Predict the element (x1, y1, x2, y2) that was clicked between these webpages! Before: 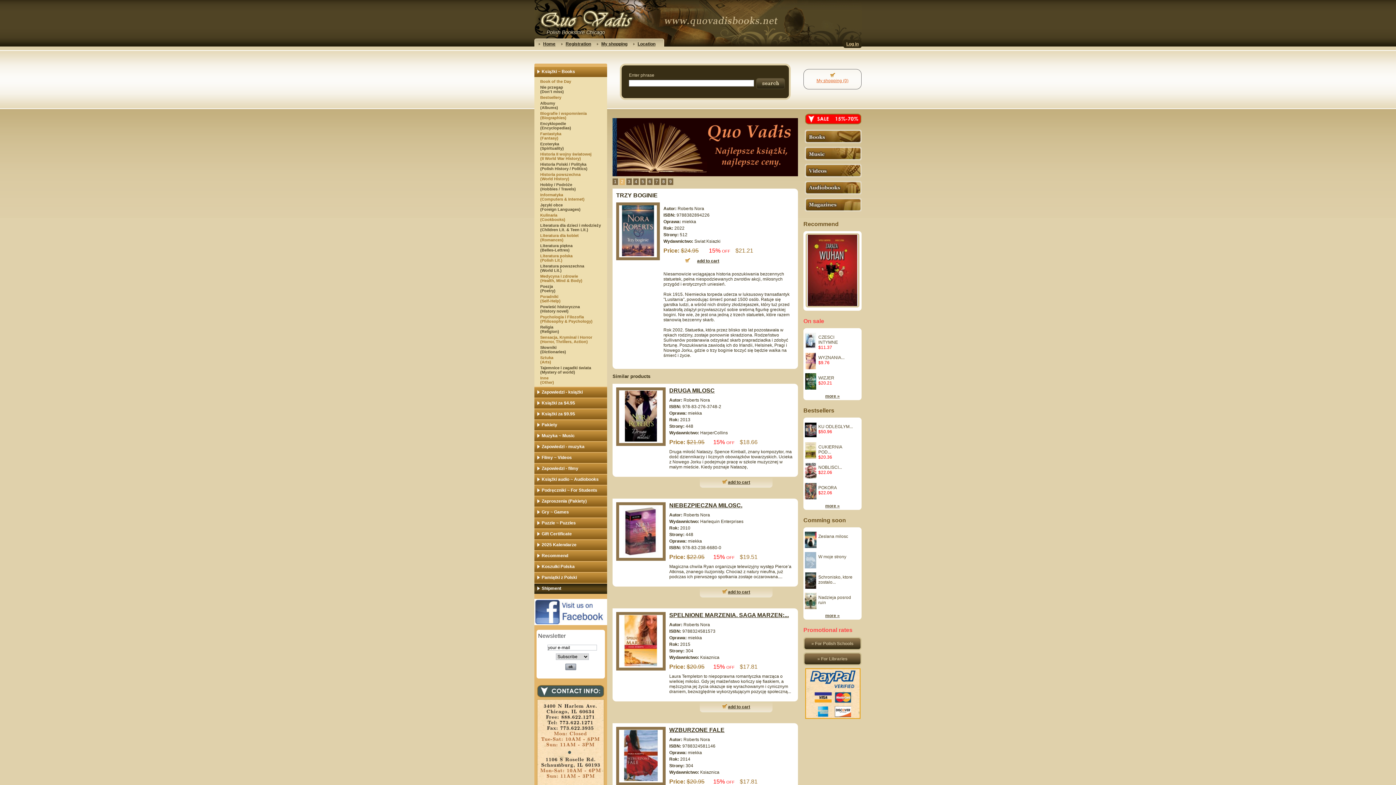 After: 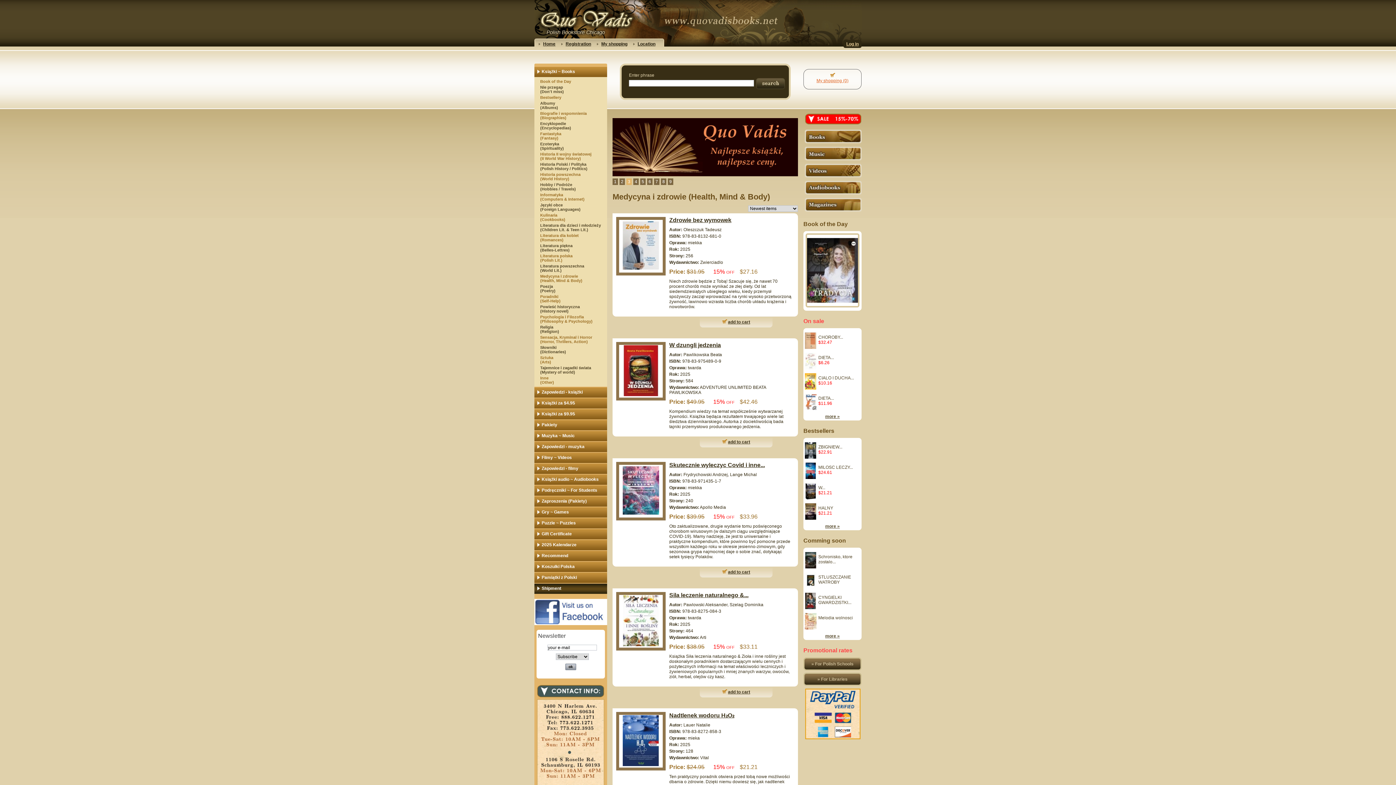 Action: label: Medycyna i zdrowie
(Health, Mind & Body) bbox: (534, 274, 607, 282)